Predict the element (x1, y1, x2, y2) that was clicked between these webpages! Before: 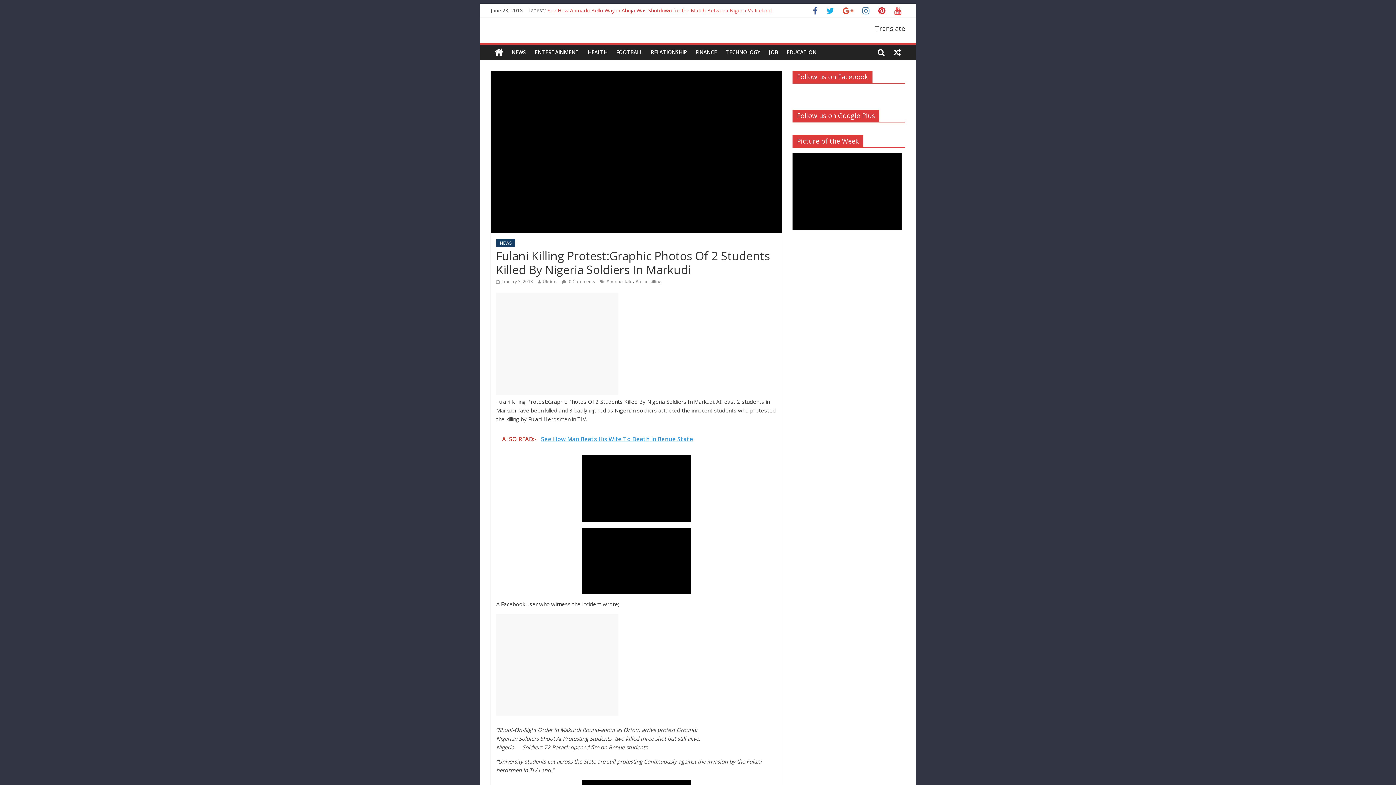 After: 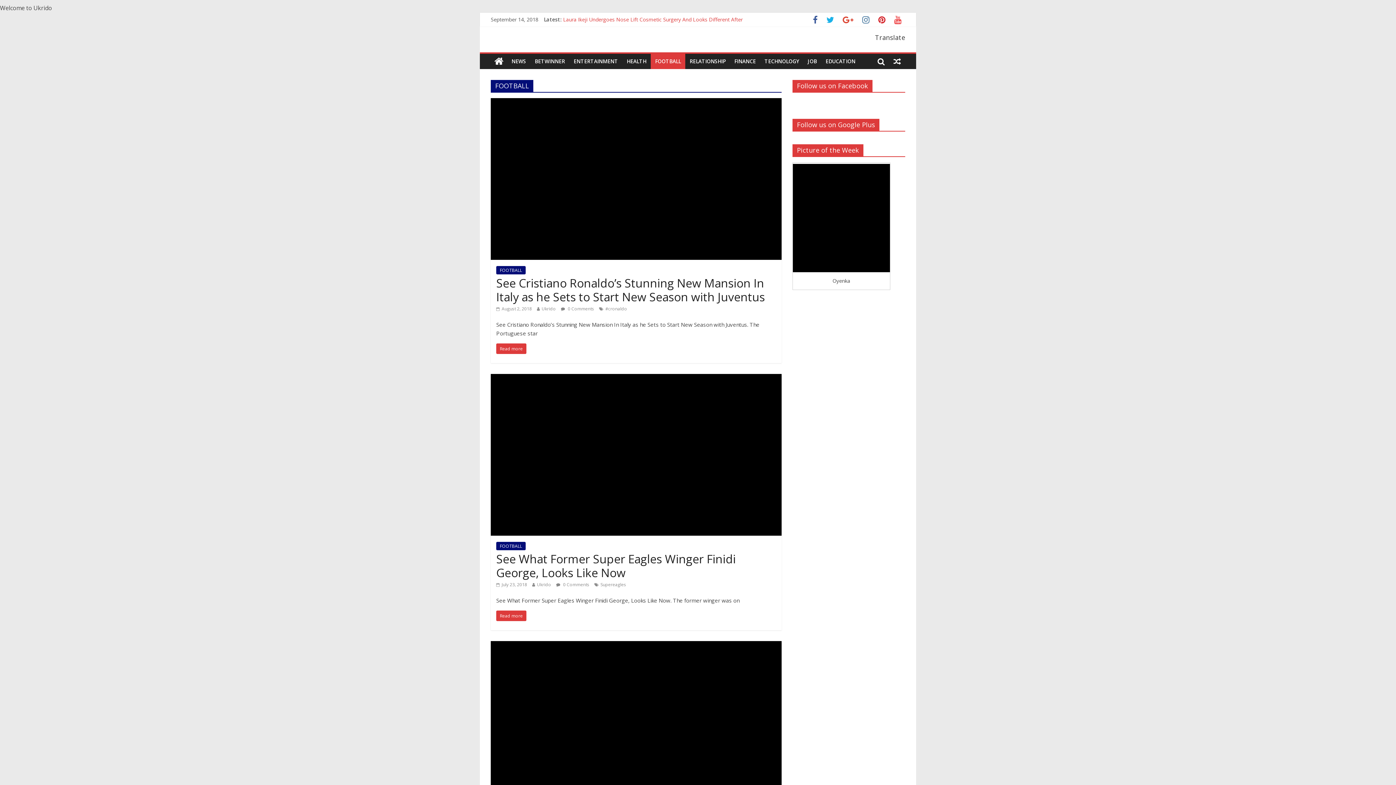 Action: label: FOOTBALL bbox: (612, 44, 646, 60)